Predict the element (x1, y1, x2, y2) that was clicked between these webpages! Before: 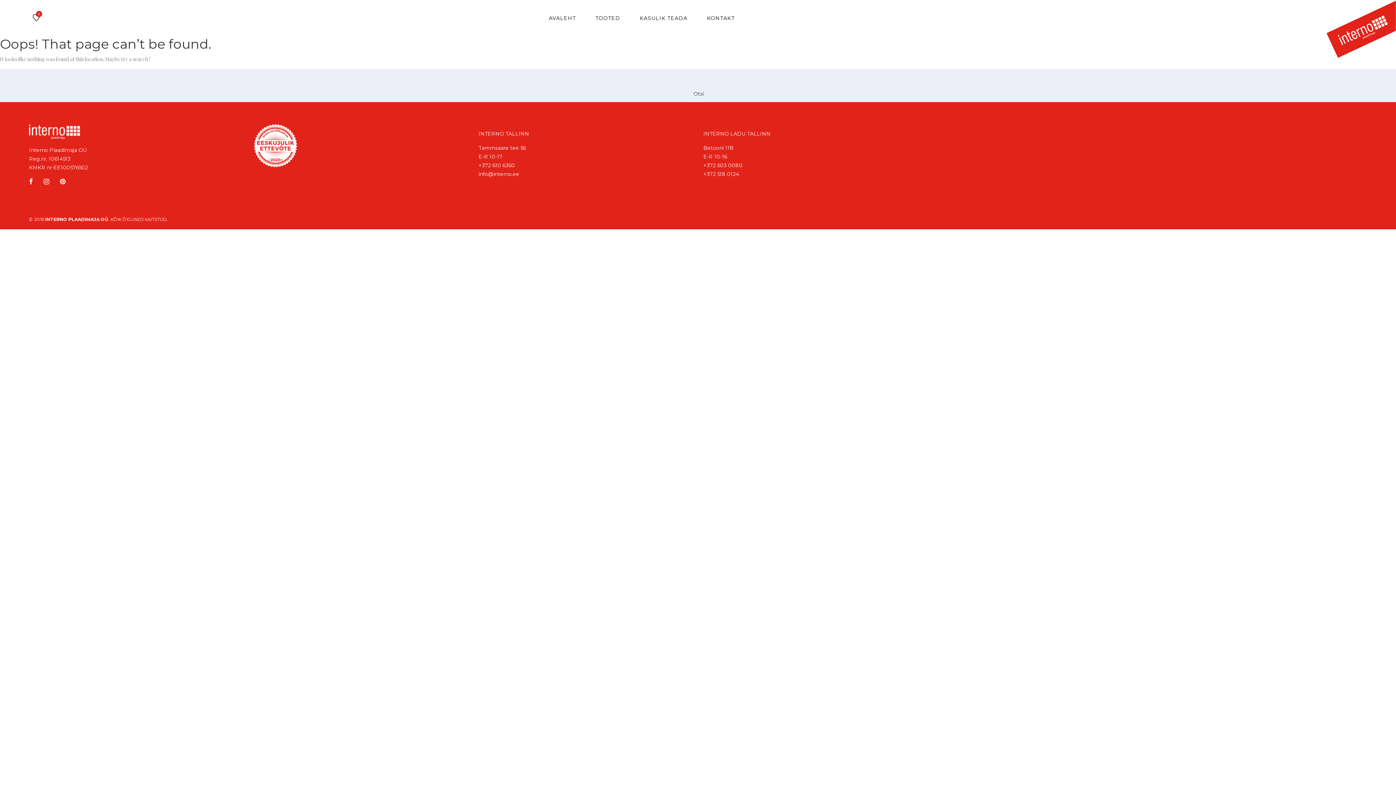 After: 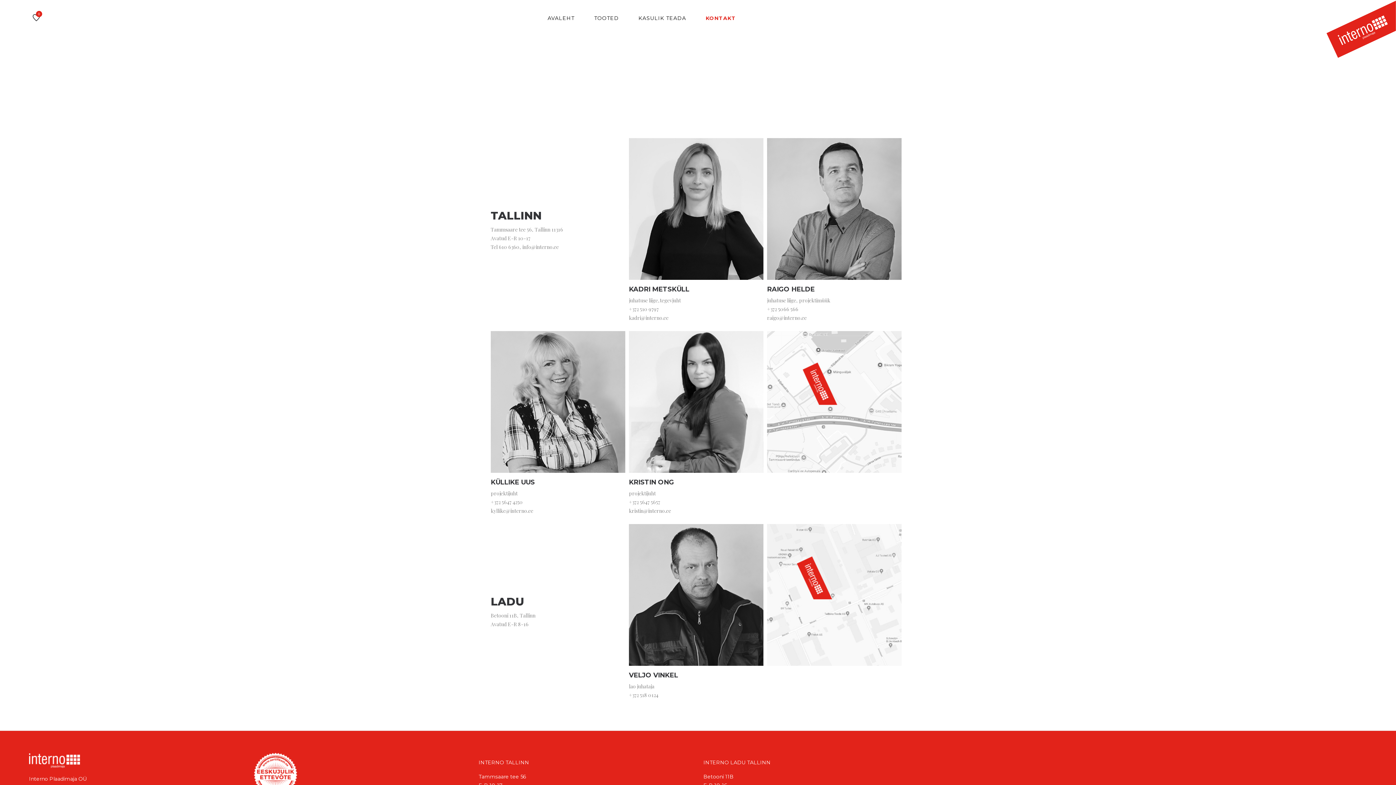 Action: label: KONTAKT bbox: (698, 10, 743, 25)